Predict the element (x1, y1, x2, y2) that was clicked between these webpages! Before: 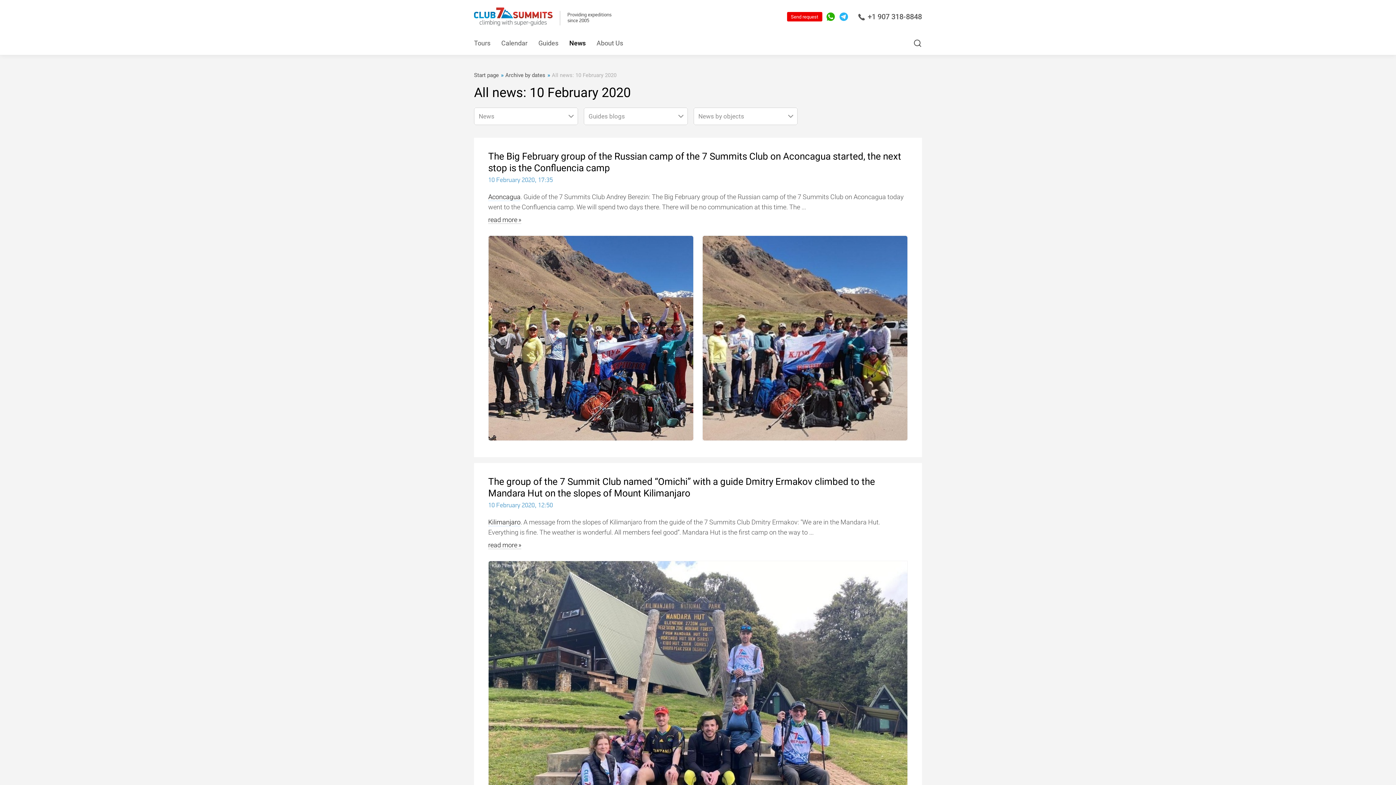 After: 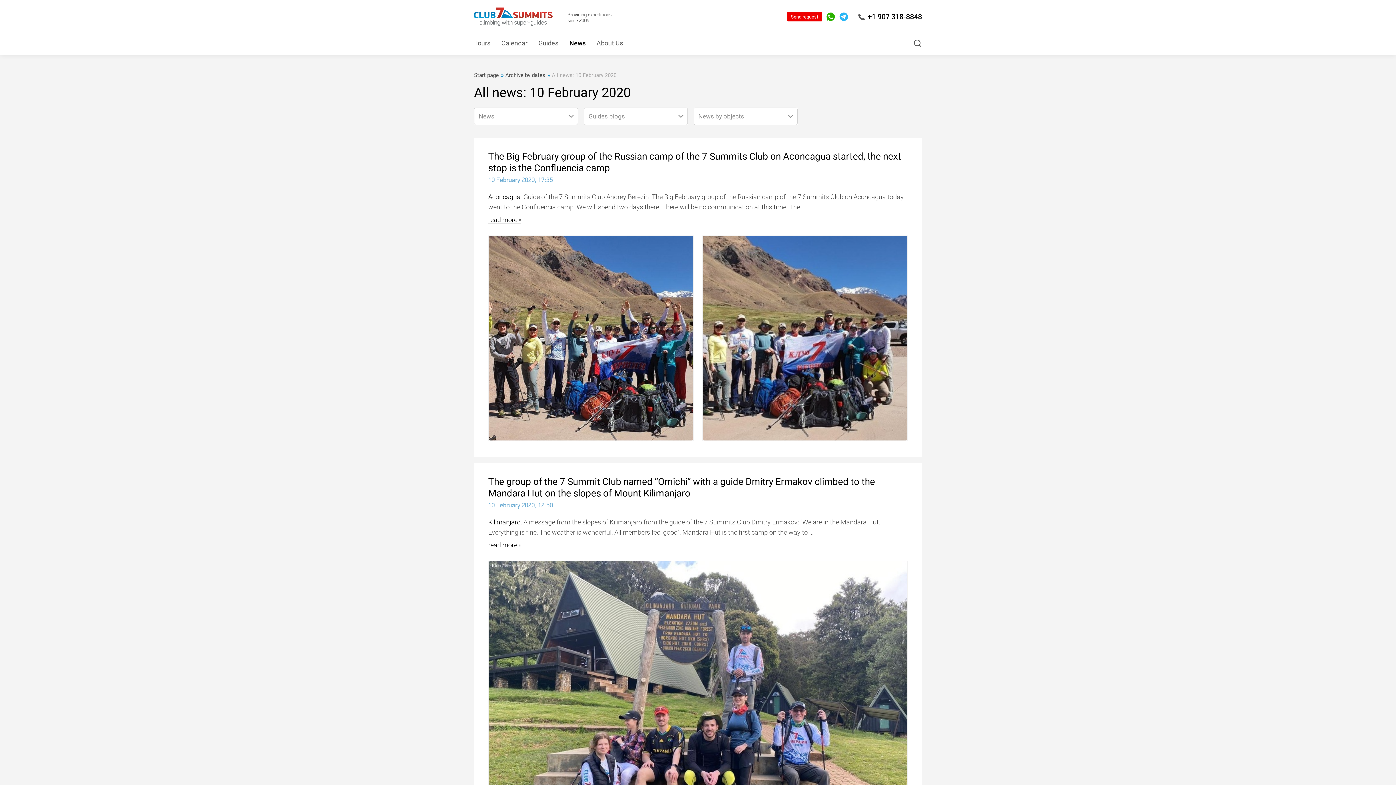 Action: label: +1 907 318-8848 bbox: (858, 11, 922, 21)